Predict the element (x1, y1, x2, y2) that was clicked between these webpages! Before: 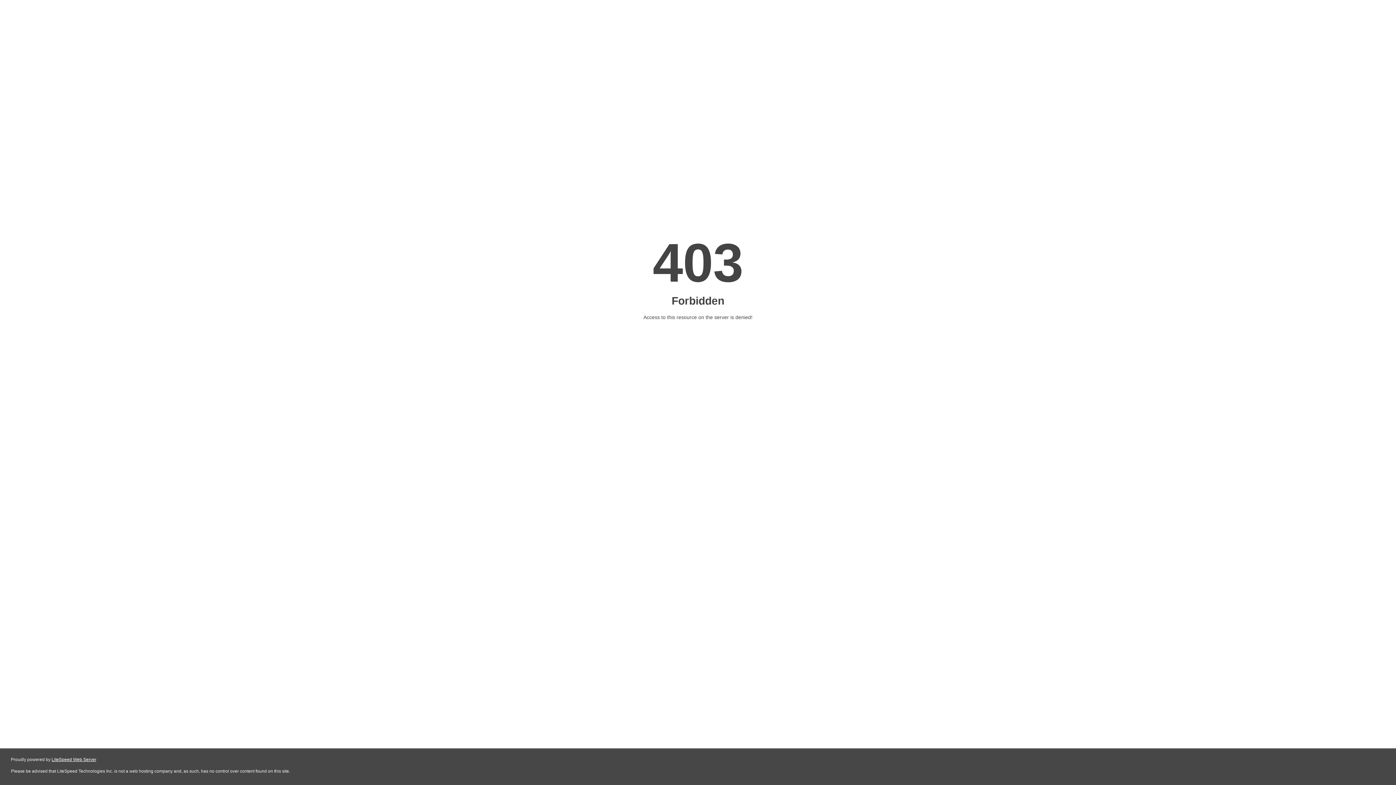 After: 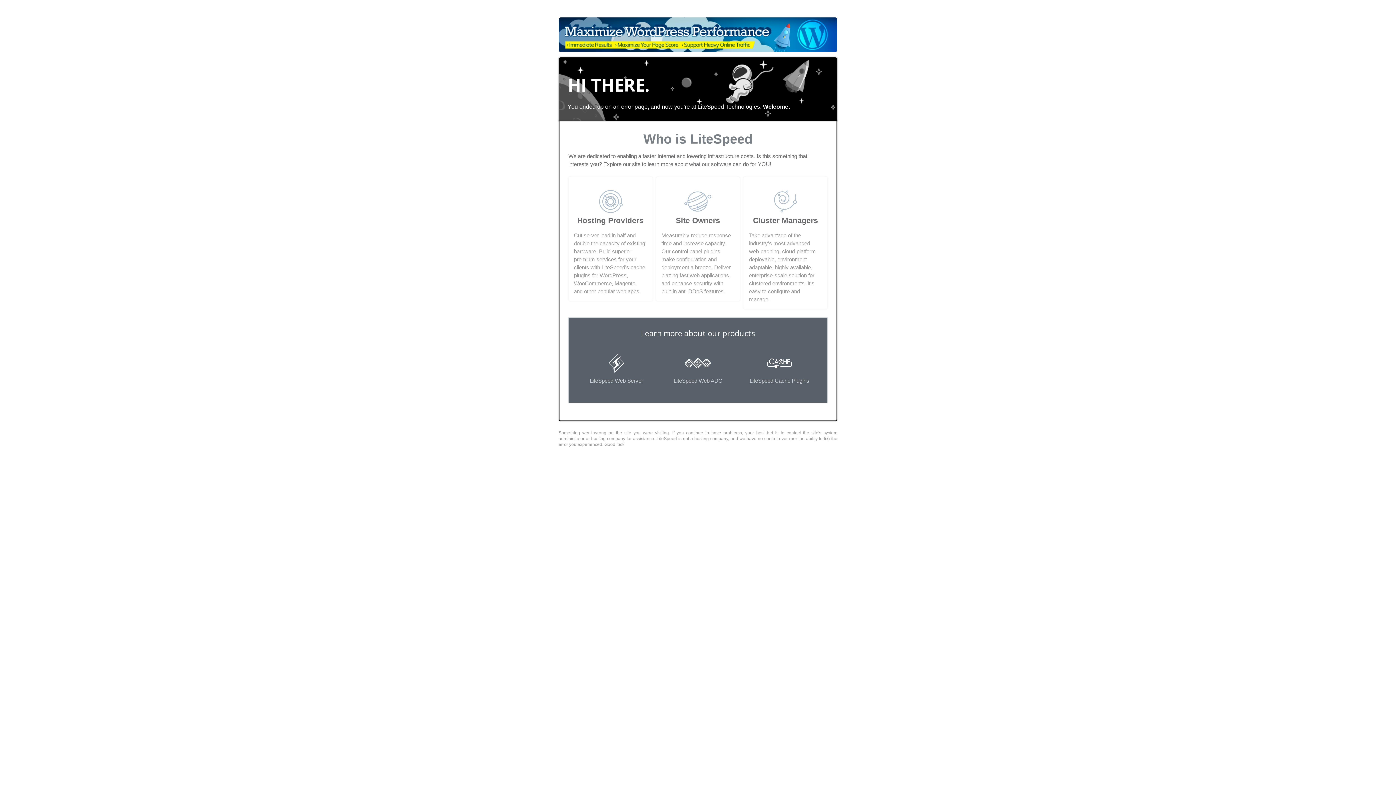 Action: bbox: (51, 757, 96, 762) label: LiteSpeed Web Server